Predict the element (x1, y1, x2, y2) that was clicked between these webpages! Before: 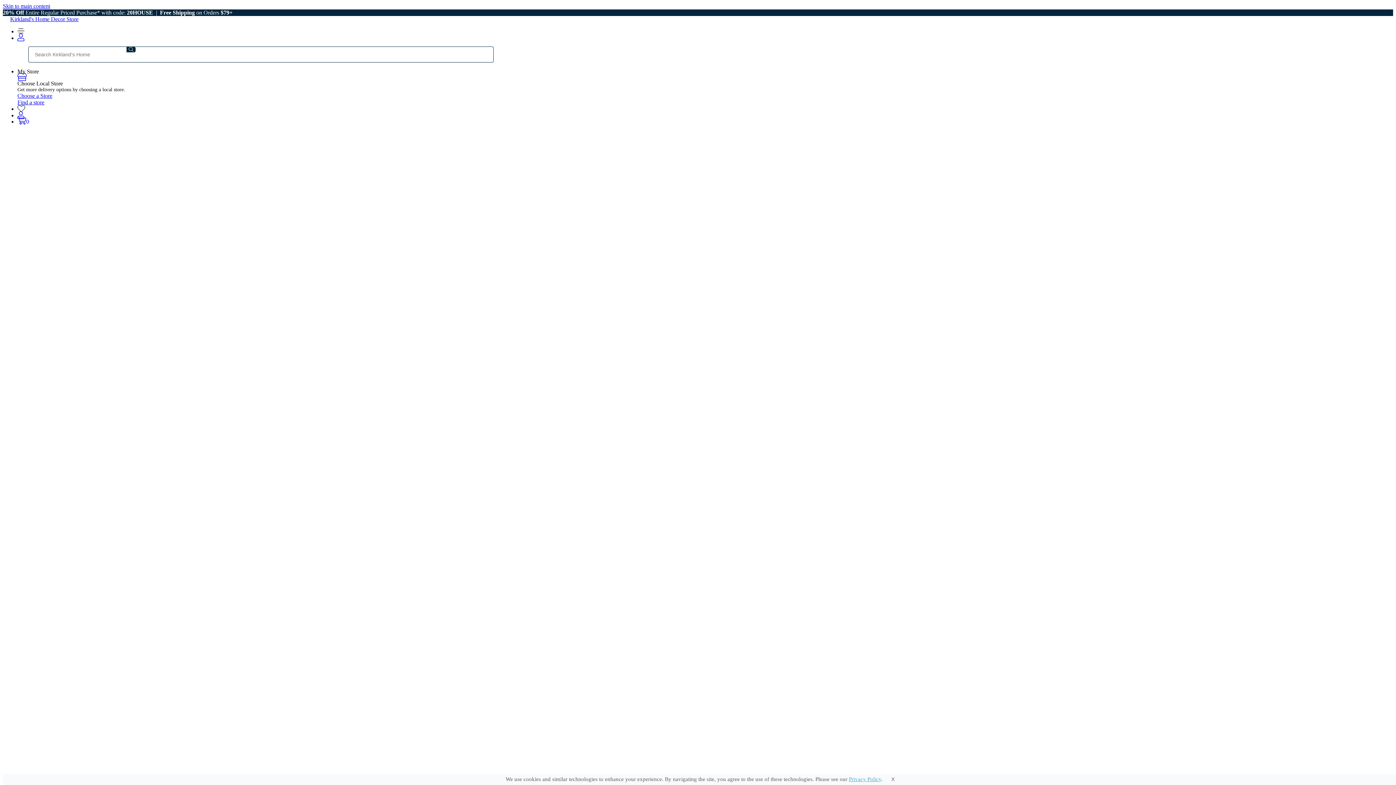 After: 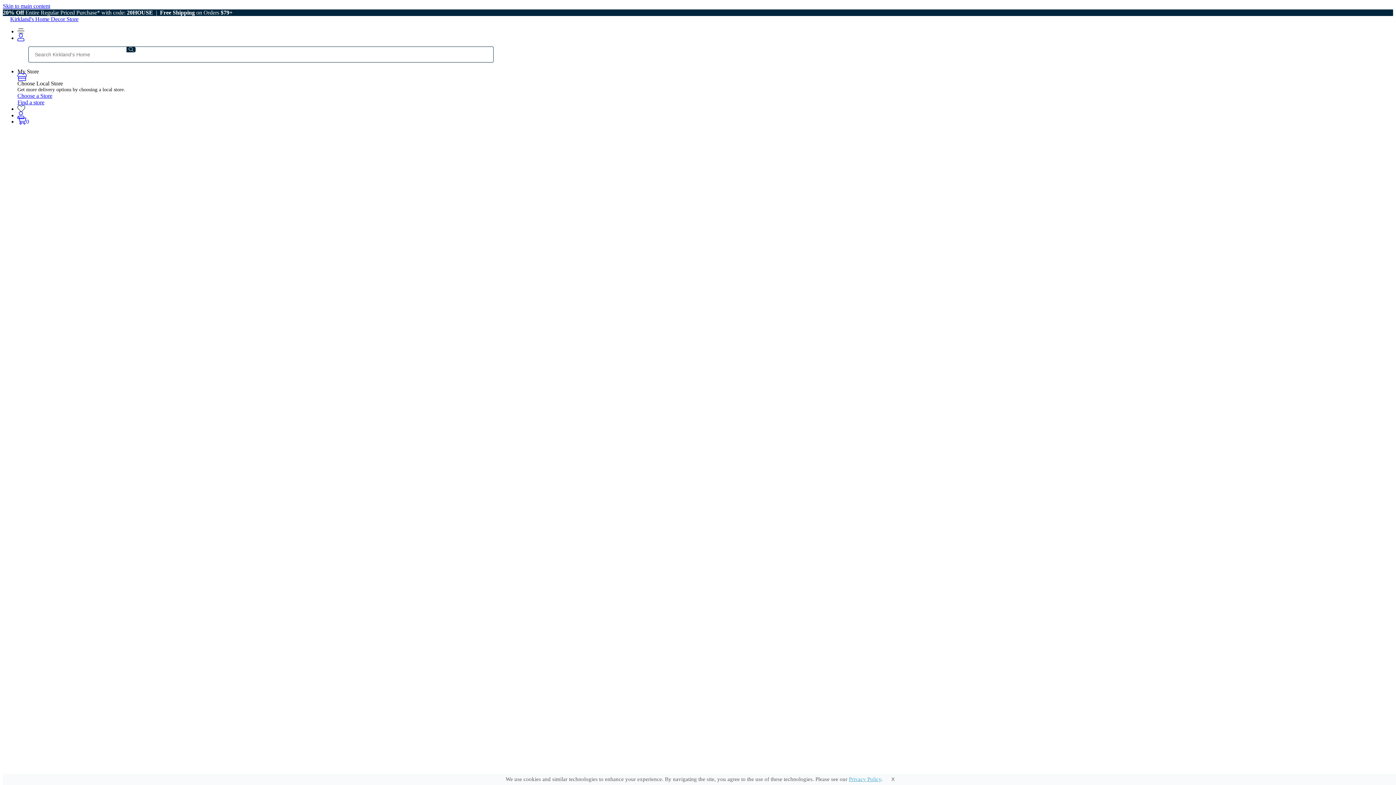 Action: label: Living Room Furniture bbox: (32, 491, 85, 498)